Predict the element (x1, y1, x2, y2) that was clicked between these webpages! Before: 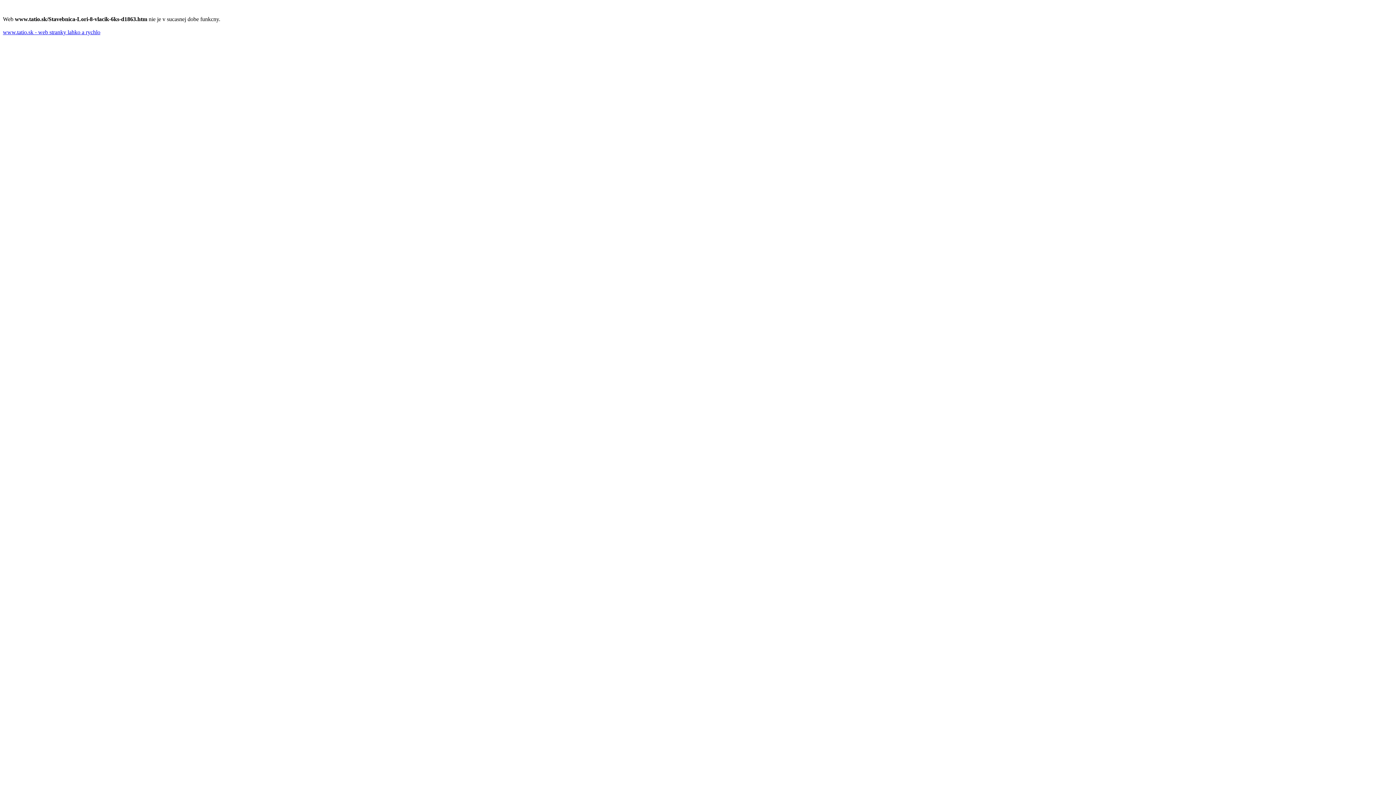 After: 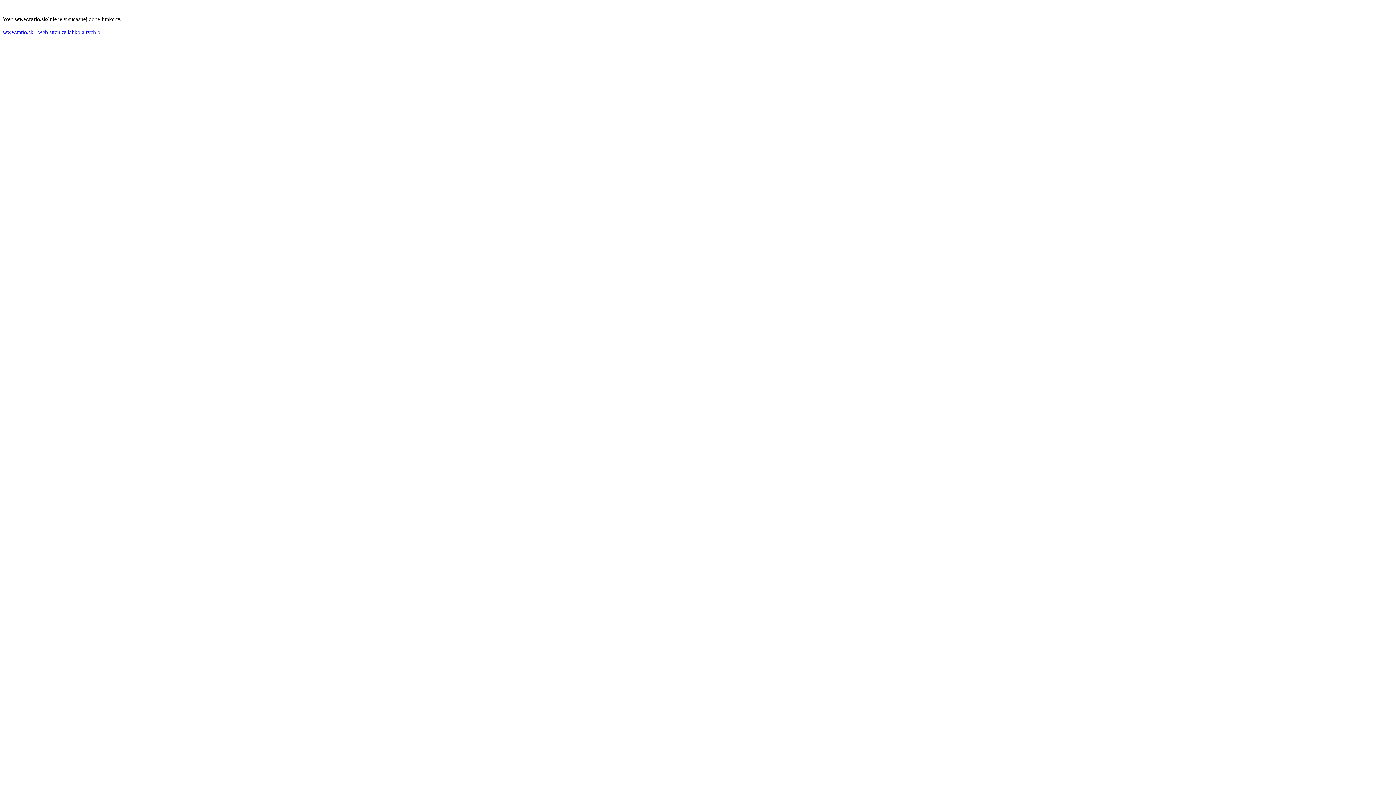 Action: bbox: (2, 29, 100, 35) label: www.tatio.sk - web stranky lahko a rychlo